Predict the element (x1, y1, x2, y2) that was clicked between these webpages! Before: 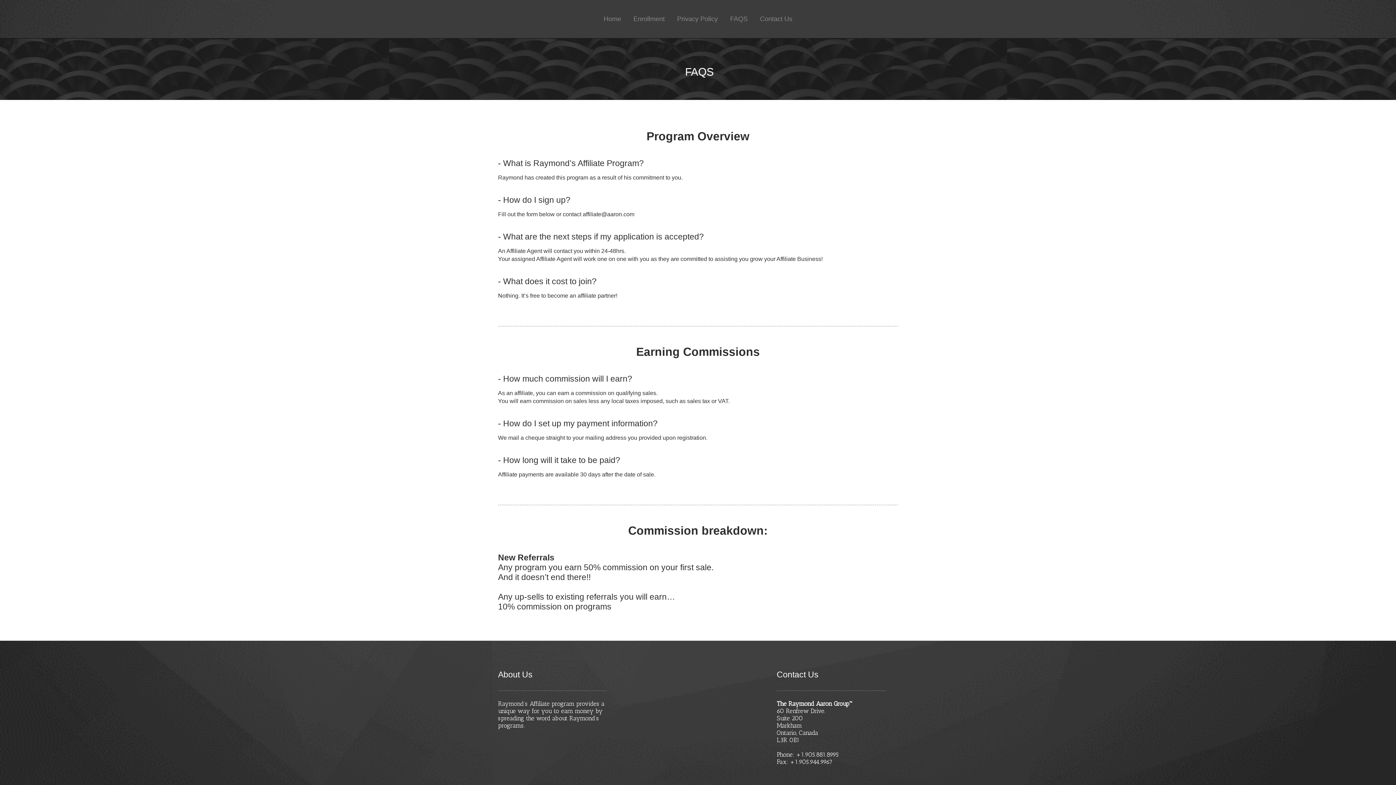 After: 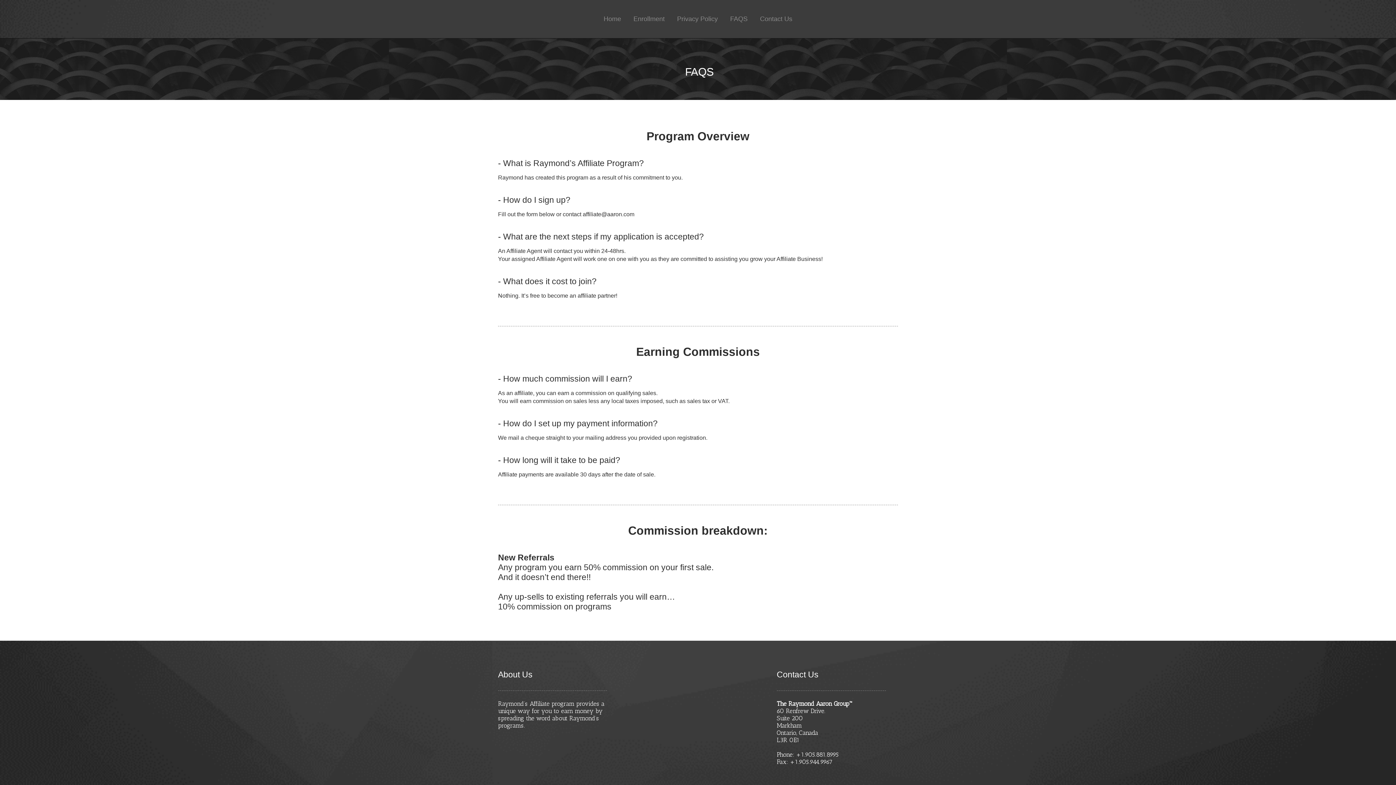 Action: label: FAQS bbox: (730, 15, 747, 22)